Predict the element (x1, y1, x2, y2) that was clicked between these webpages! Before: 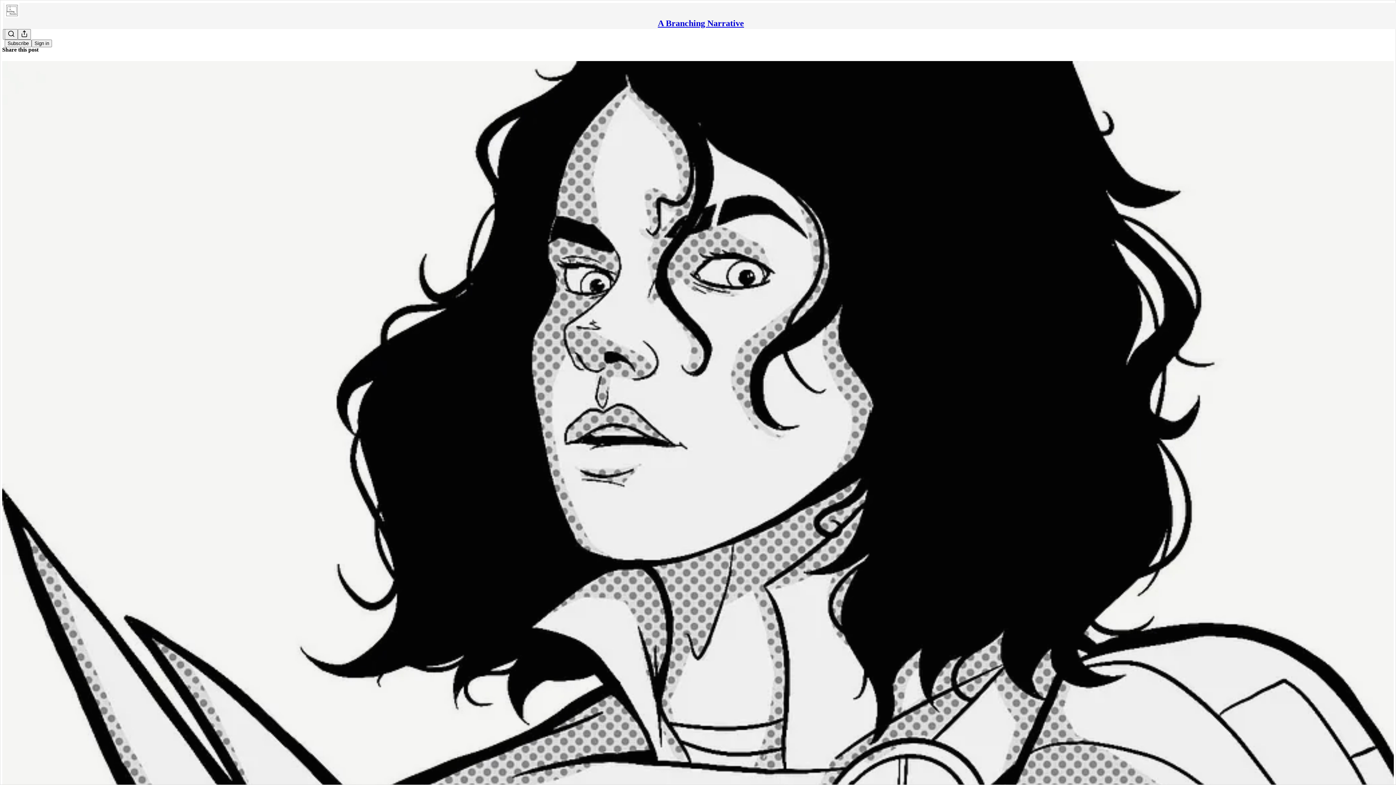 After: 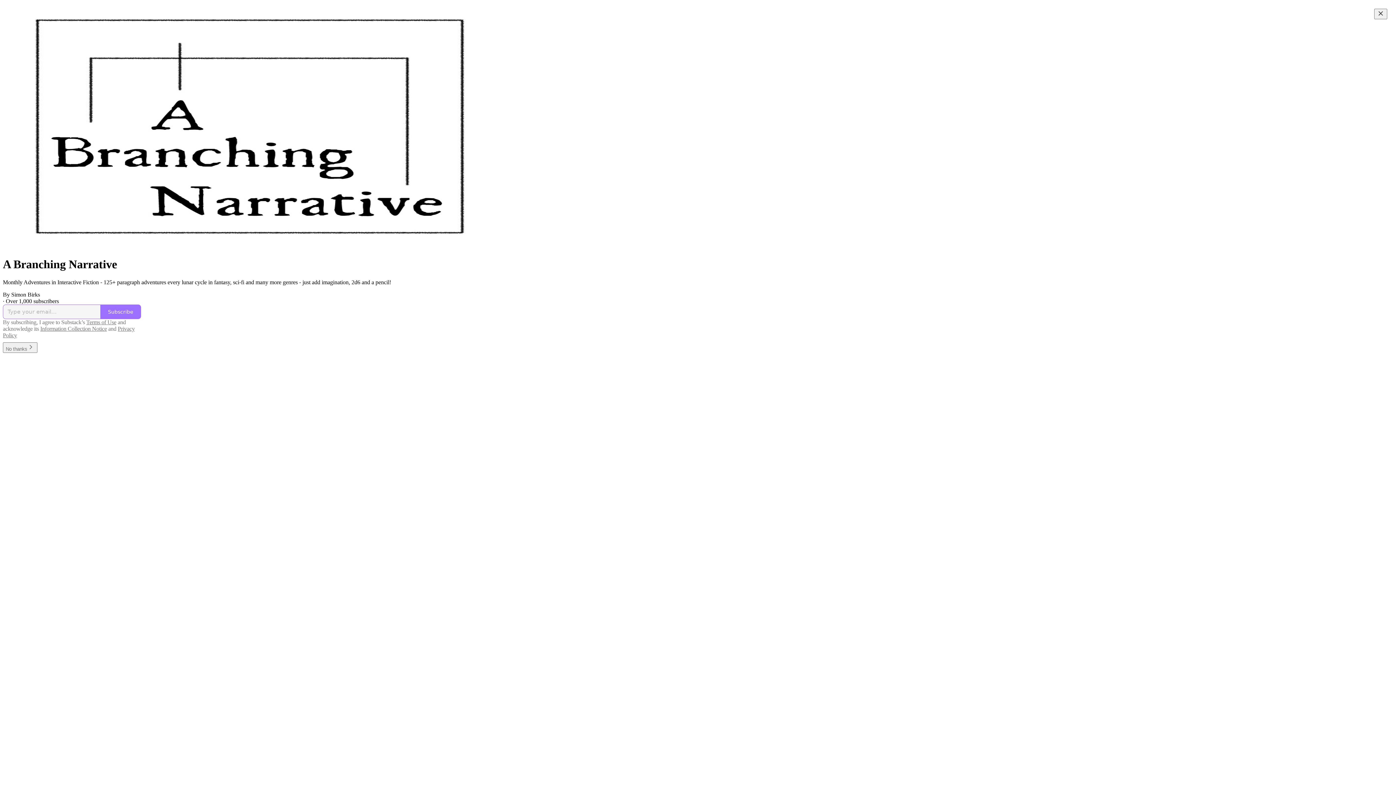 Action: bbox: (4, 2, 1399, 17)